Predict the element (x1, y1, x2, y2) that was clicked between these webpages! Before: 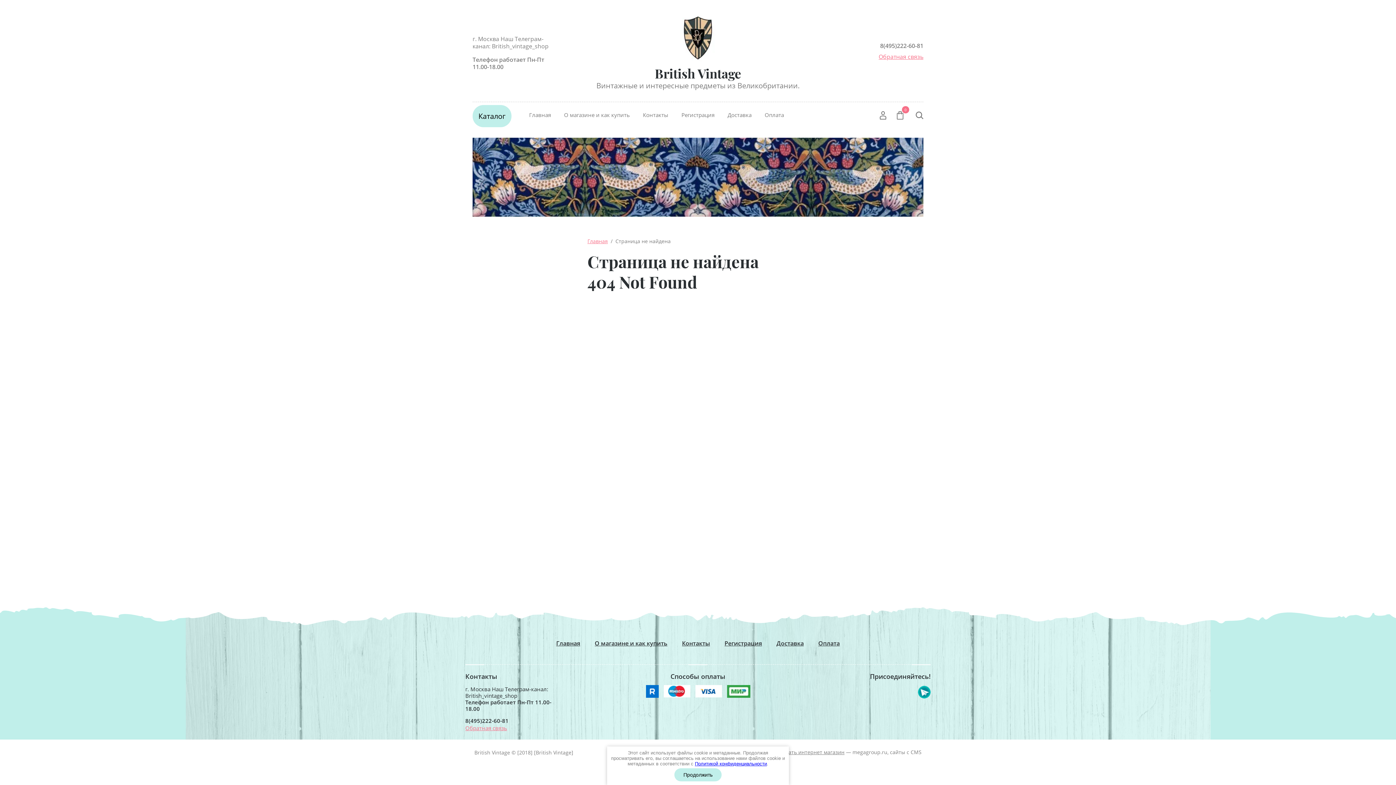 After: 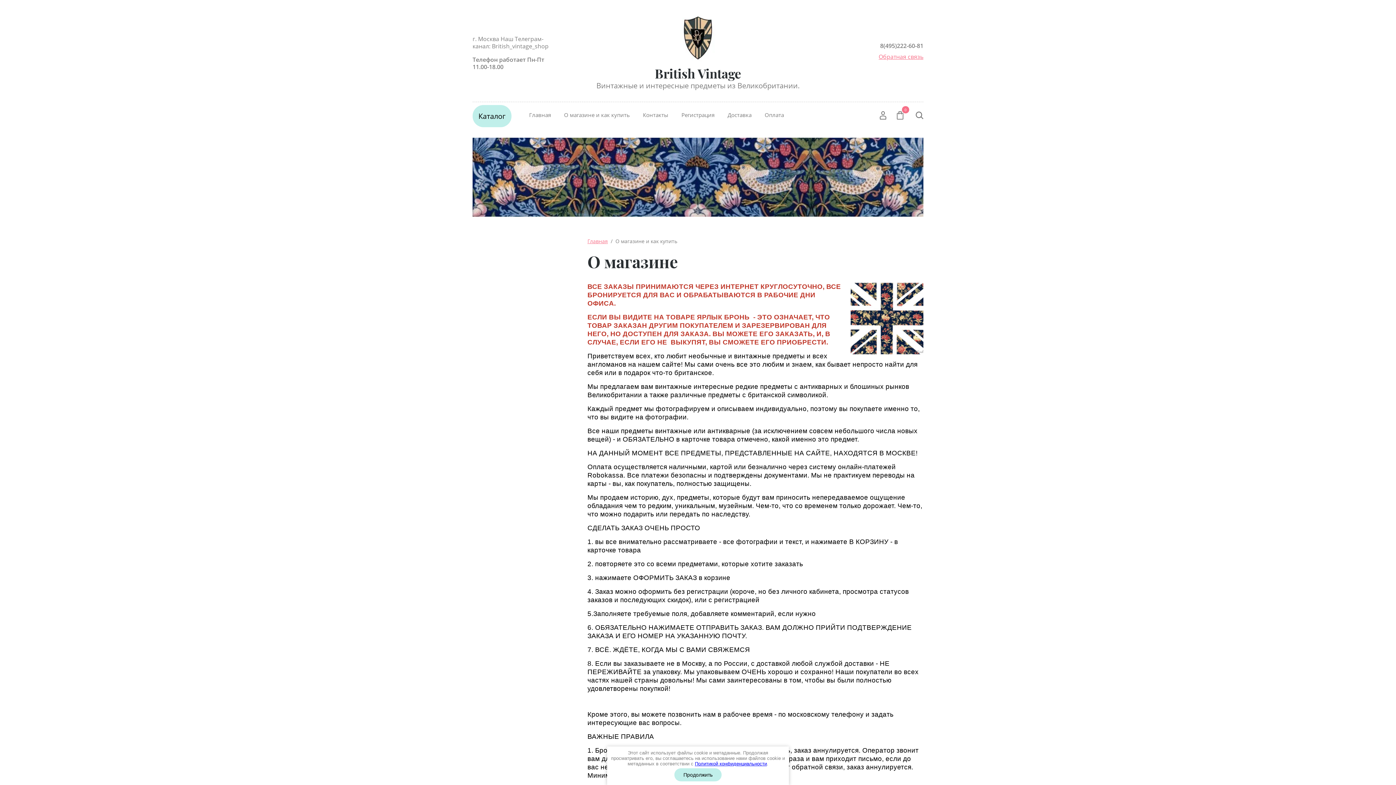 Action: label: О магазине и как купить bbox: (564, 101, 630, 130)